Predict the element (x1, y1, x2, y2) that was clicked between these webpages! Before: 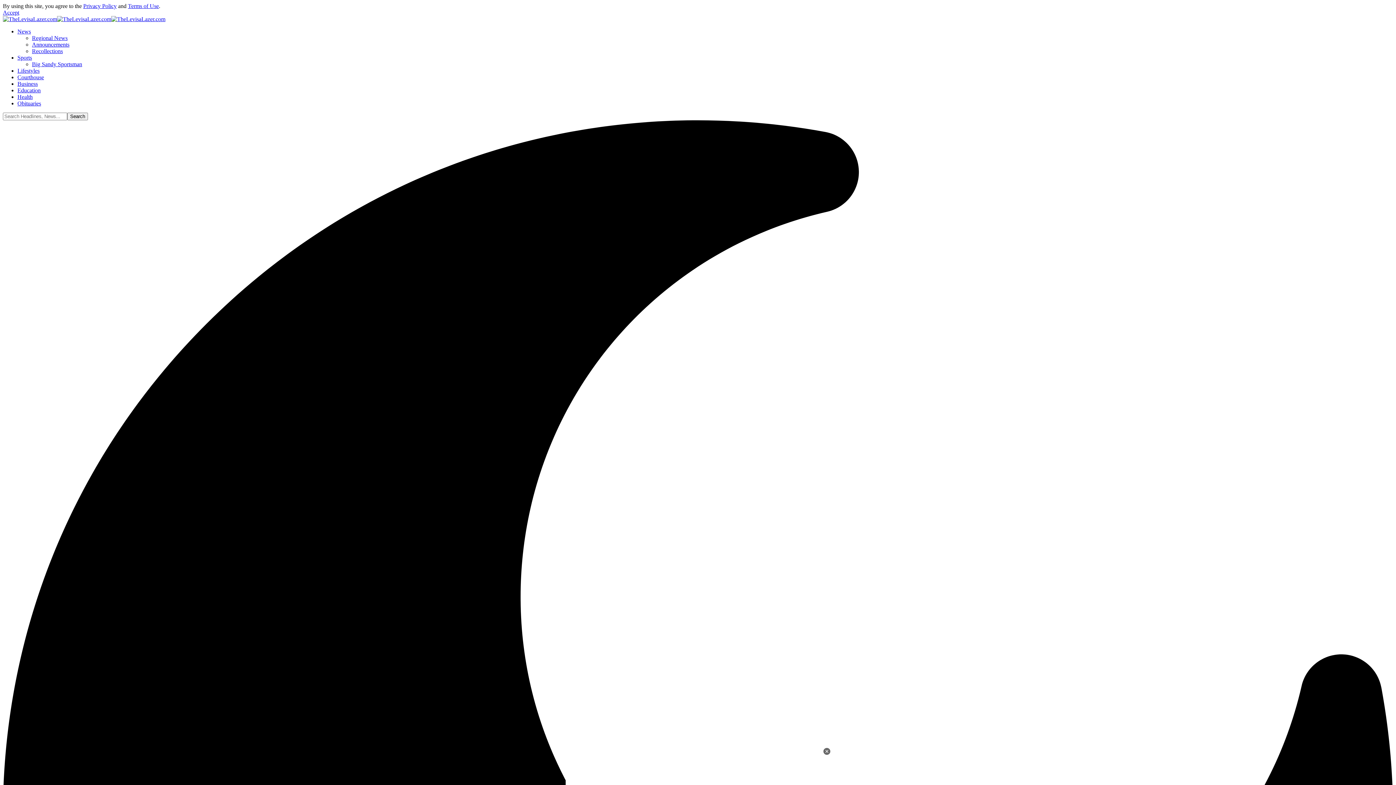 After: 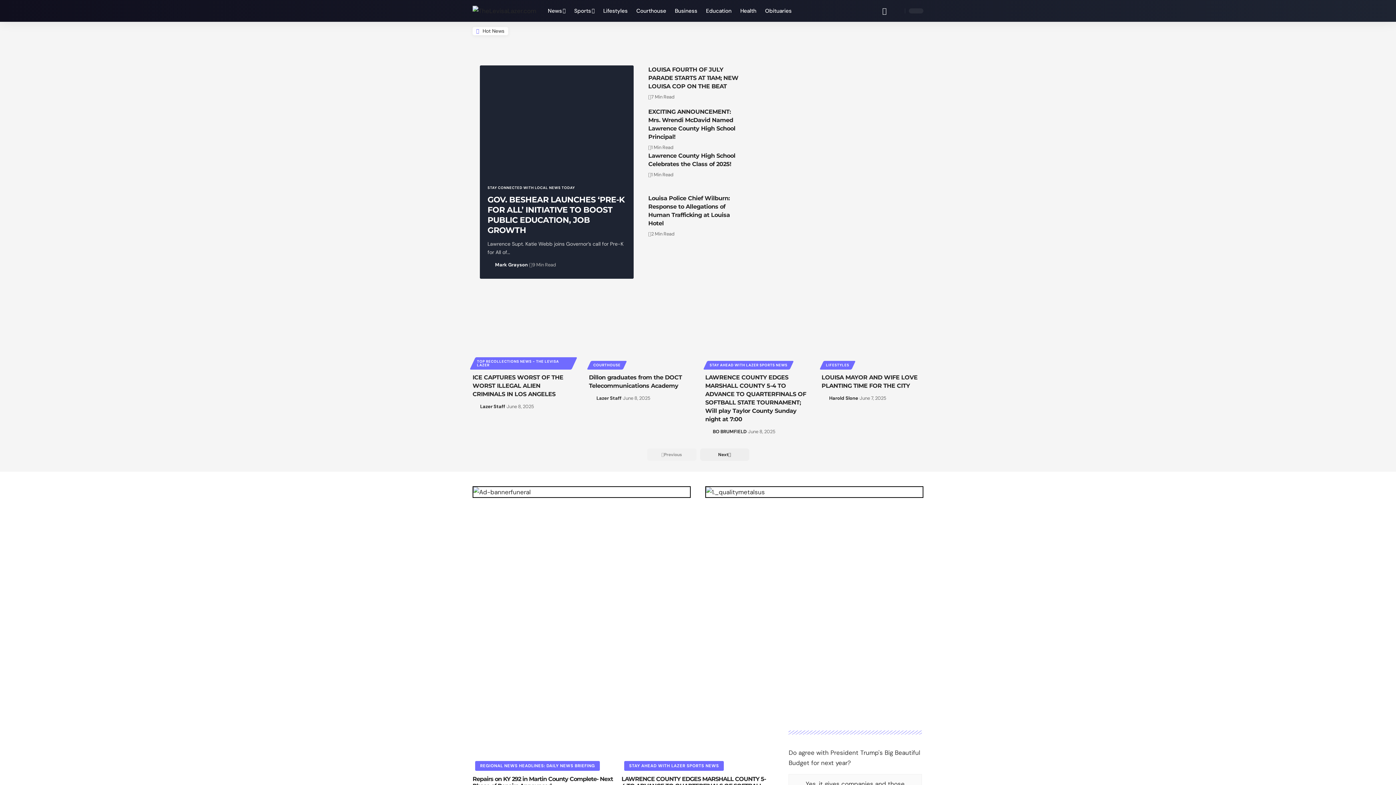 Action: bbox: (2, 16, 165, 22)